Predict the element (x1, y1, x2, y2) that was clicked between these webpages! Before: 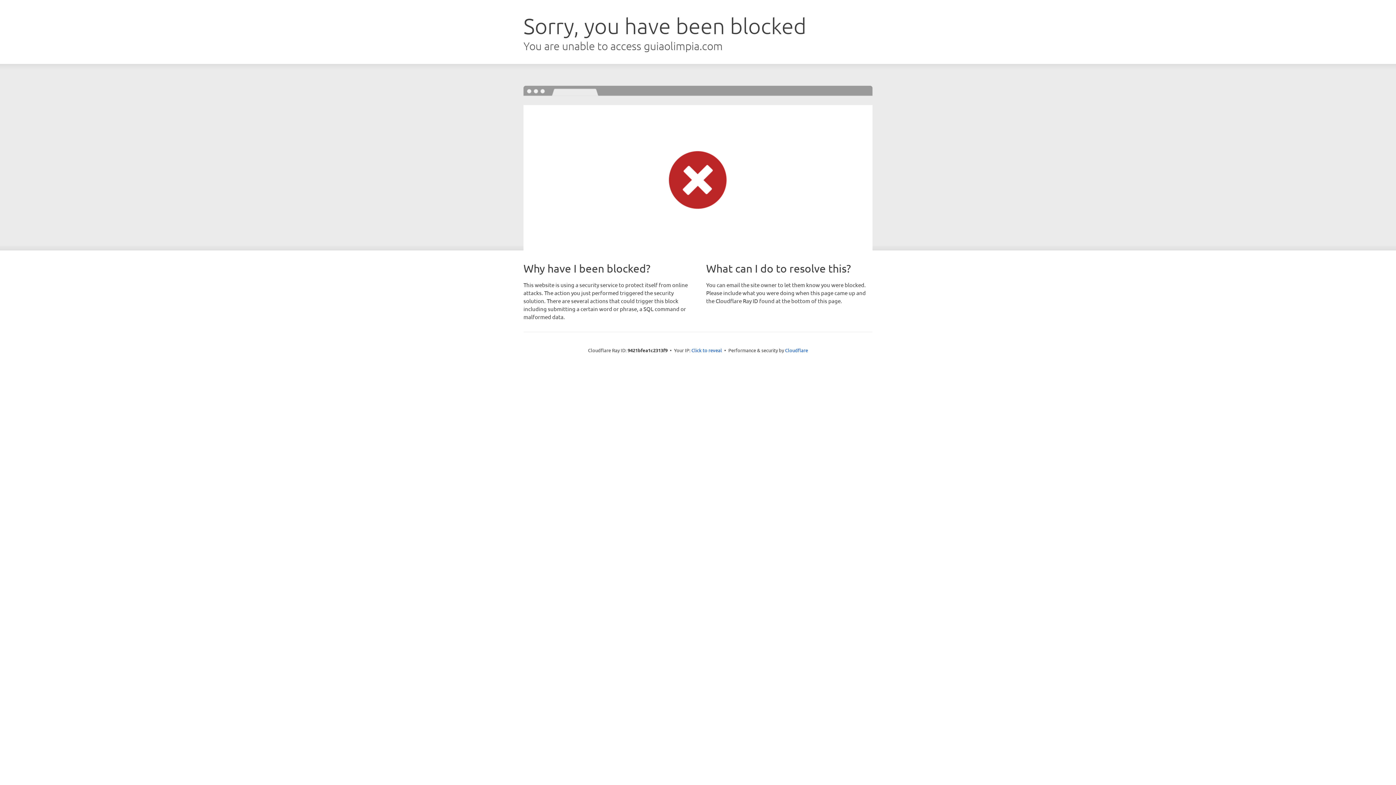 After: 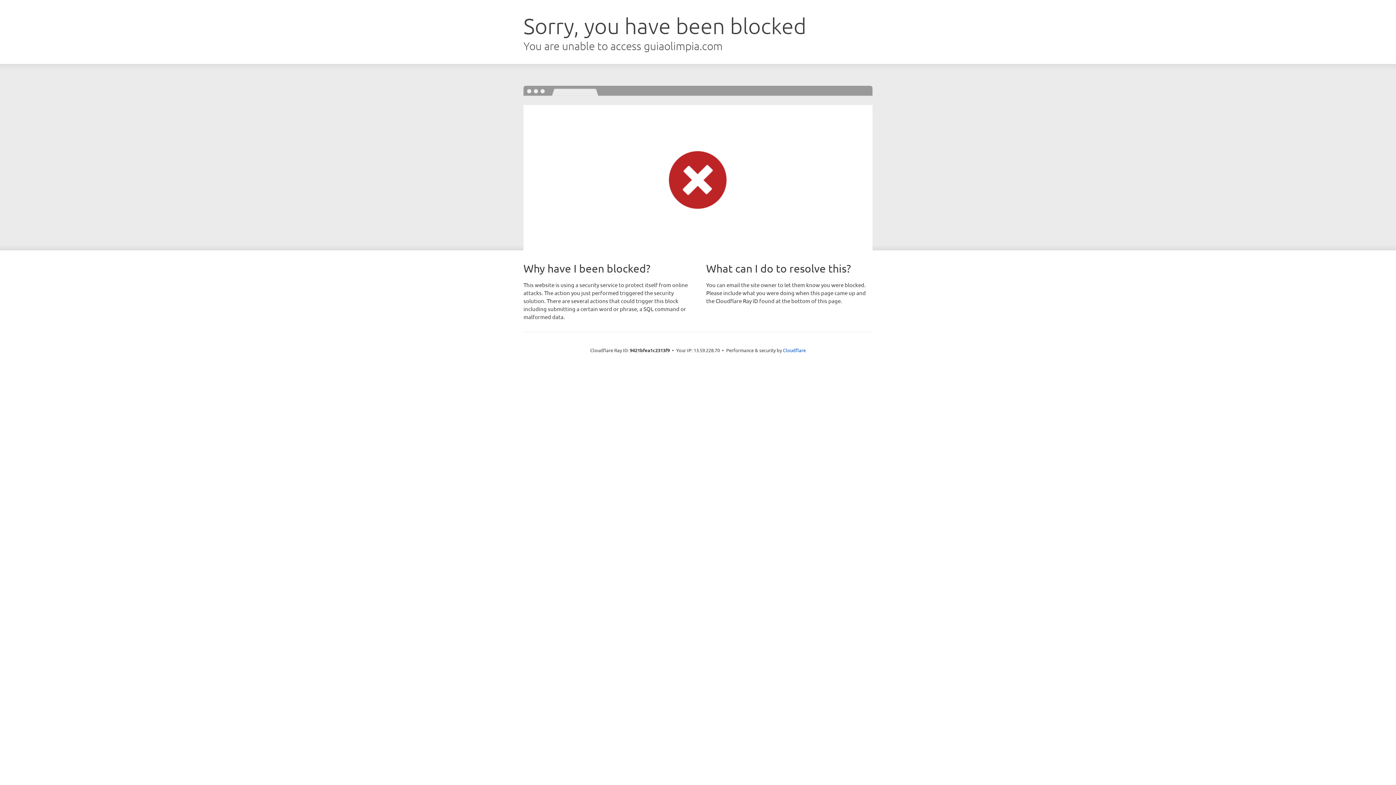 Action: bbox: (691, 346, 722, 353) label: Click to reveal